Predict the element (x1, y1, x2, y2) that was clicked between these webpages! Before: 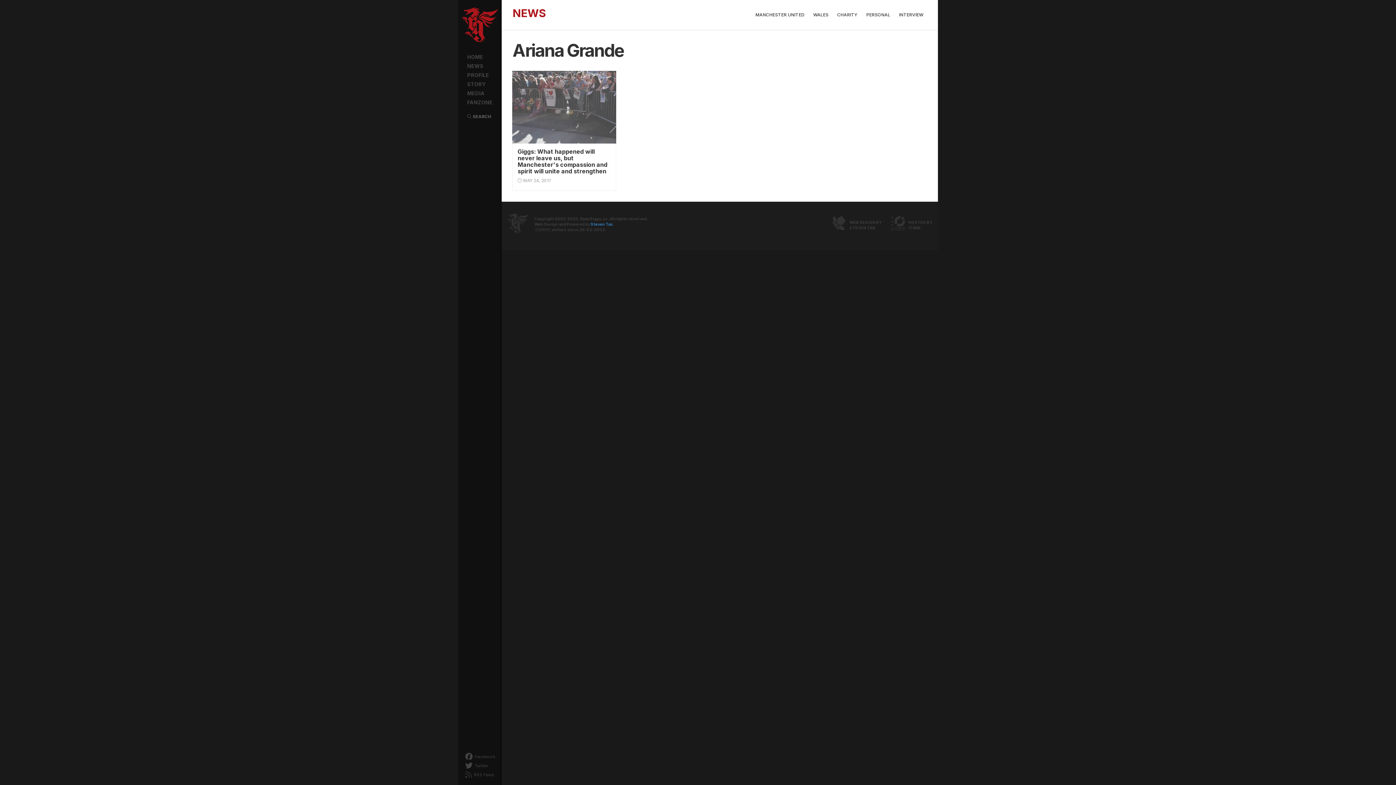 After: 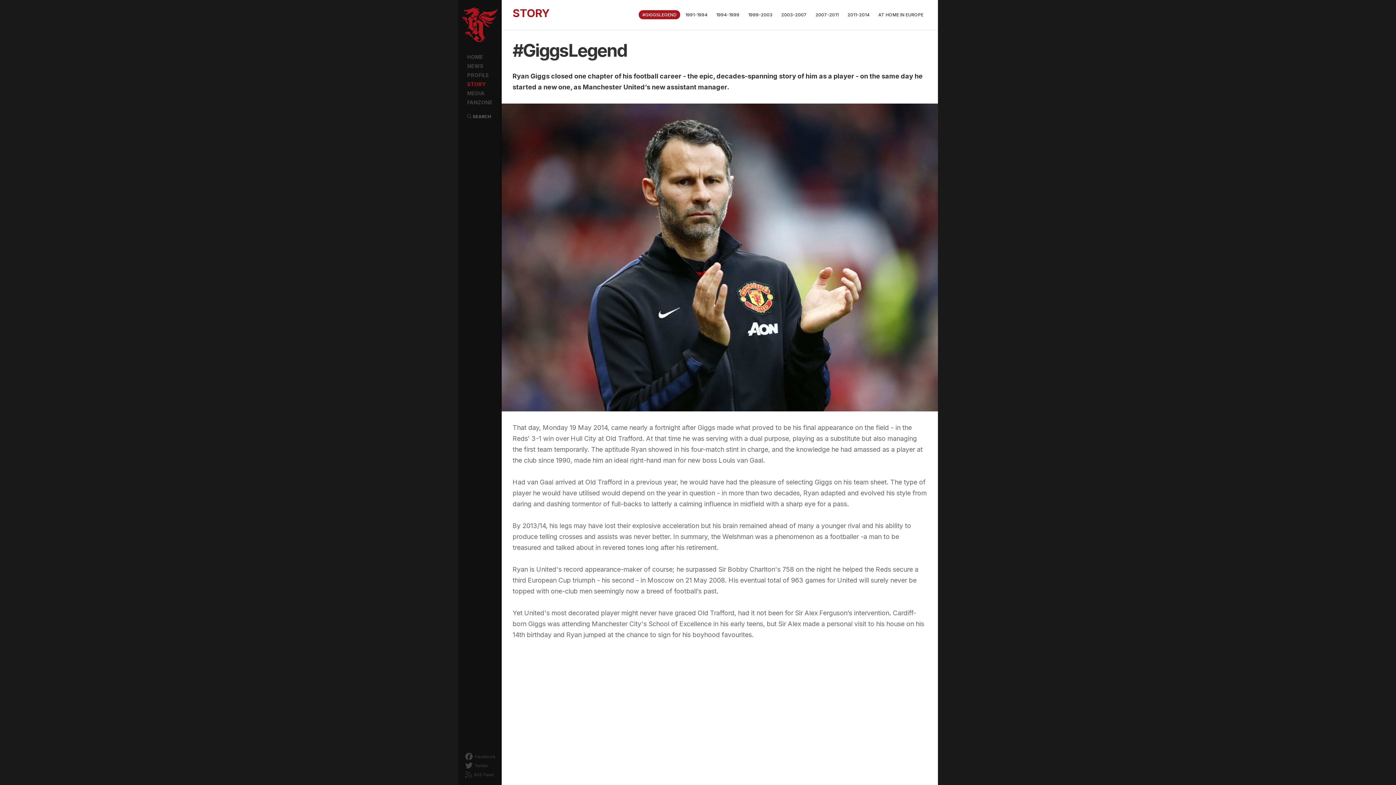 Action: bbox: (458, 80, 501, 89) label: STORY